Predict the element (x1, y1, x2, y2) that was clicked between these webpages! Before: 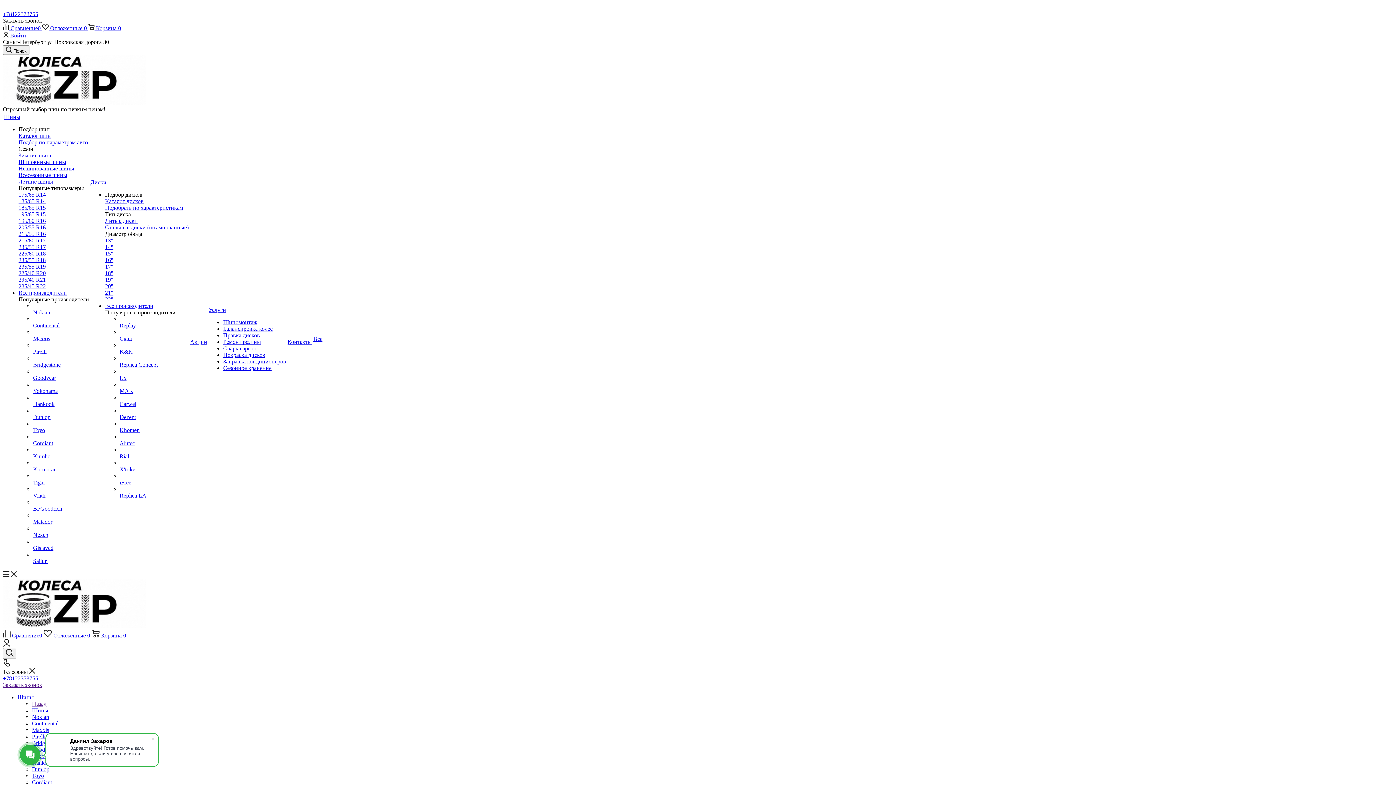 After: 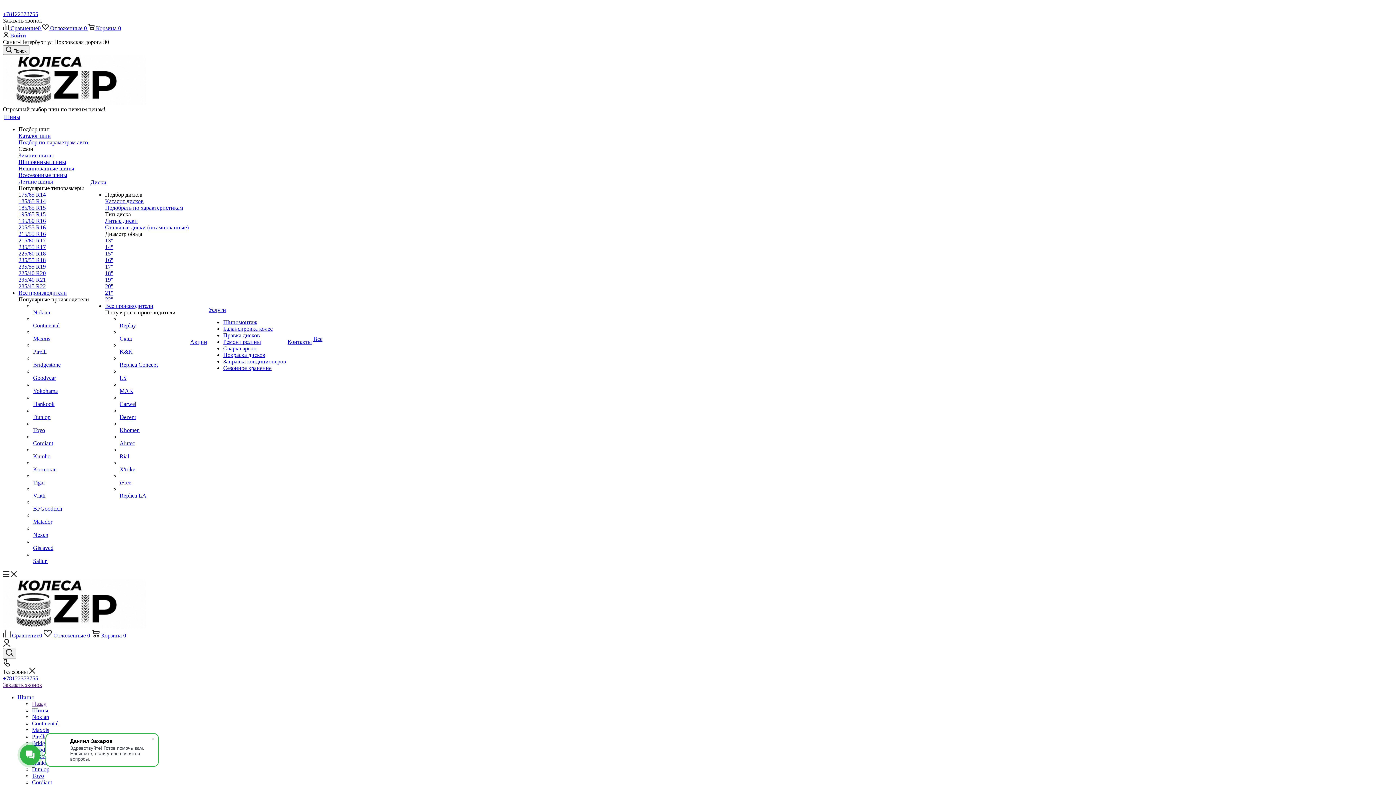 Action: bbox: (2, 25, 42, 31) label:  Сравнение0 